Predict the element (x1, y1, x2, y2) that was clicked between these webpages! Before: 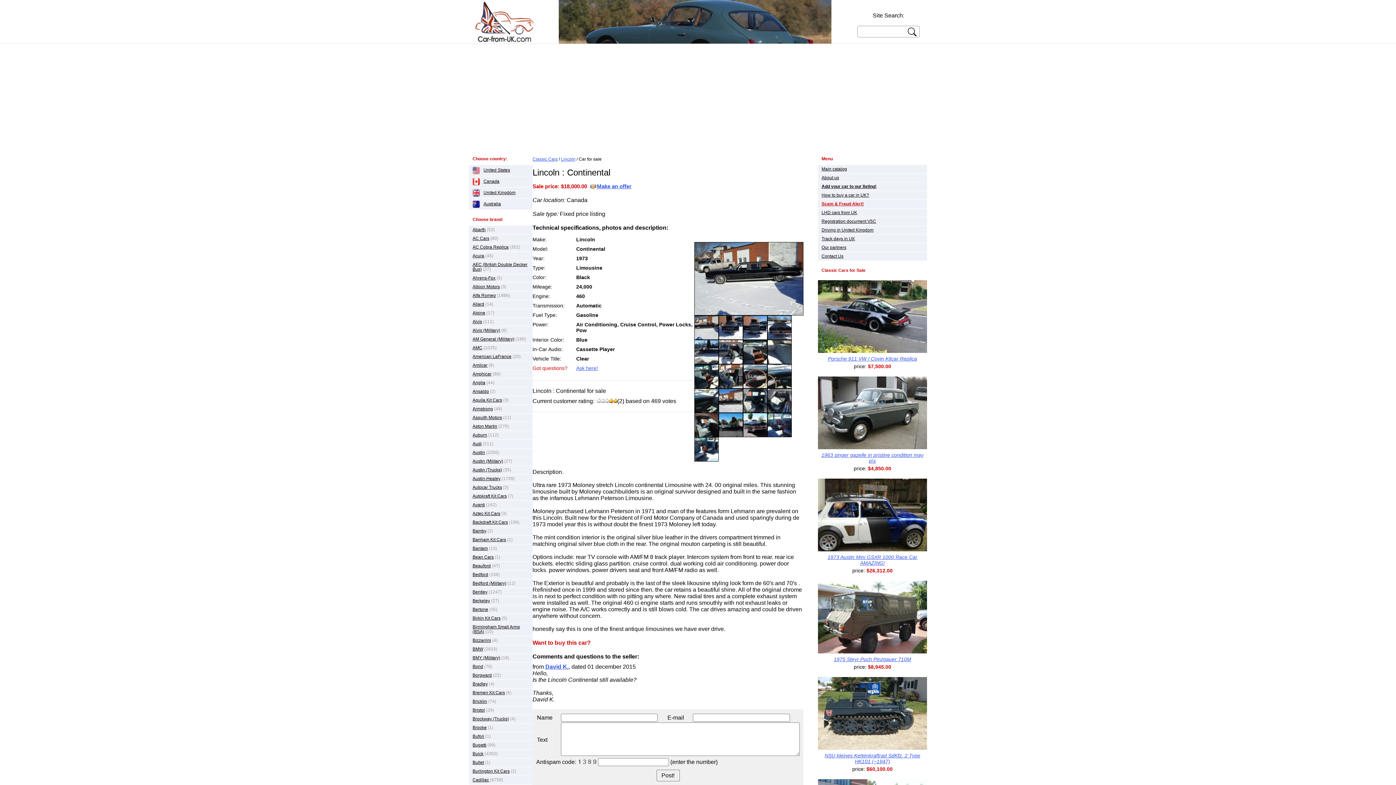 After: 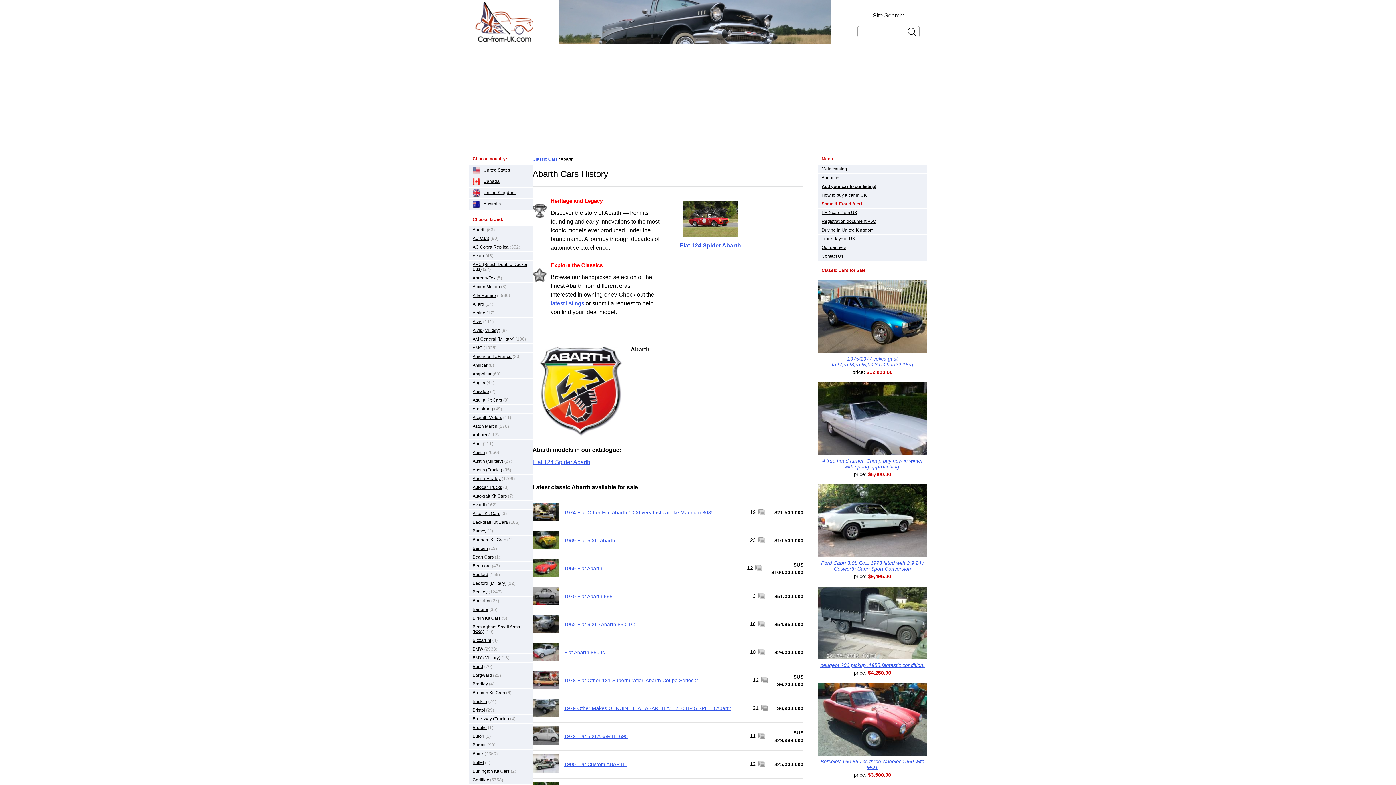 Action: bbox: (472, 227, 485, 232) label: Abarth